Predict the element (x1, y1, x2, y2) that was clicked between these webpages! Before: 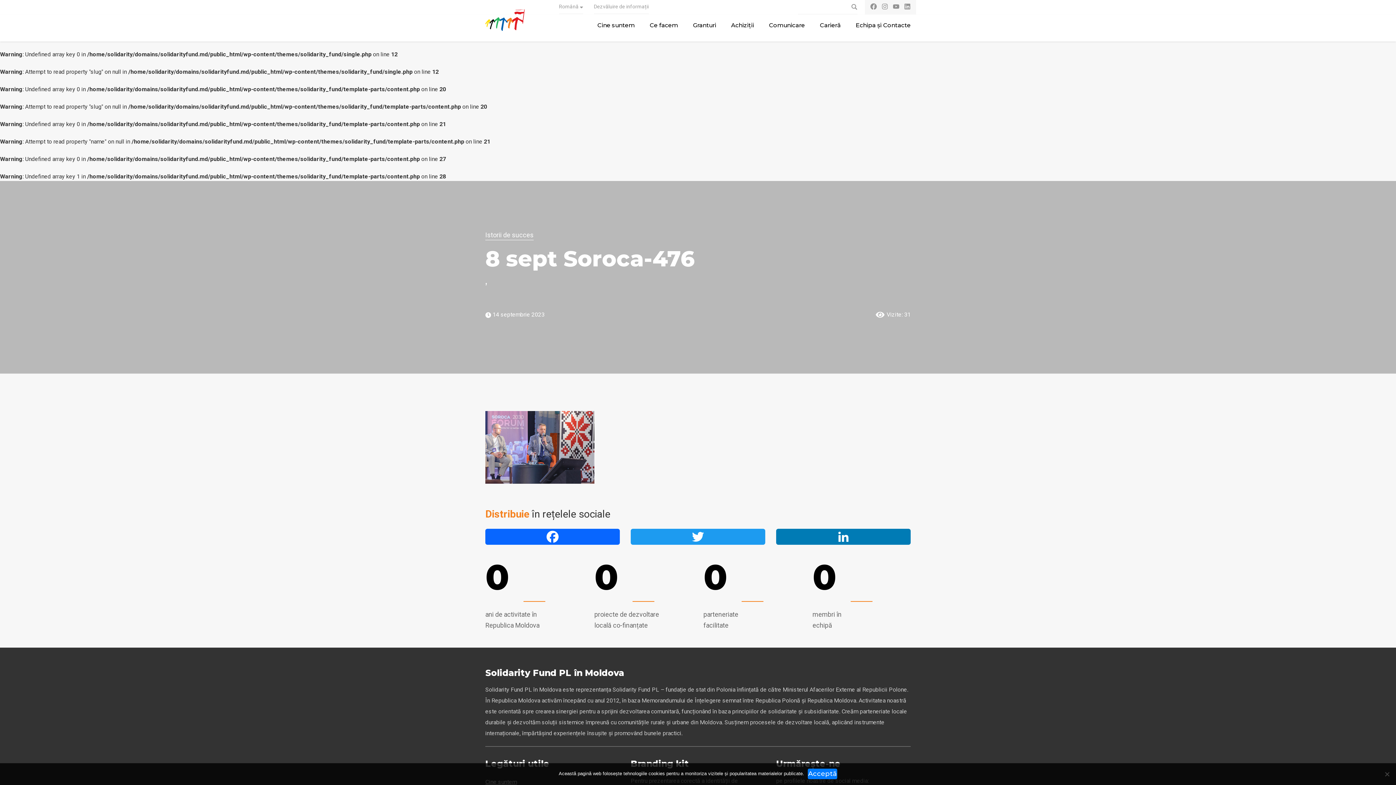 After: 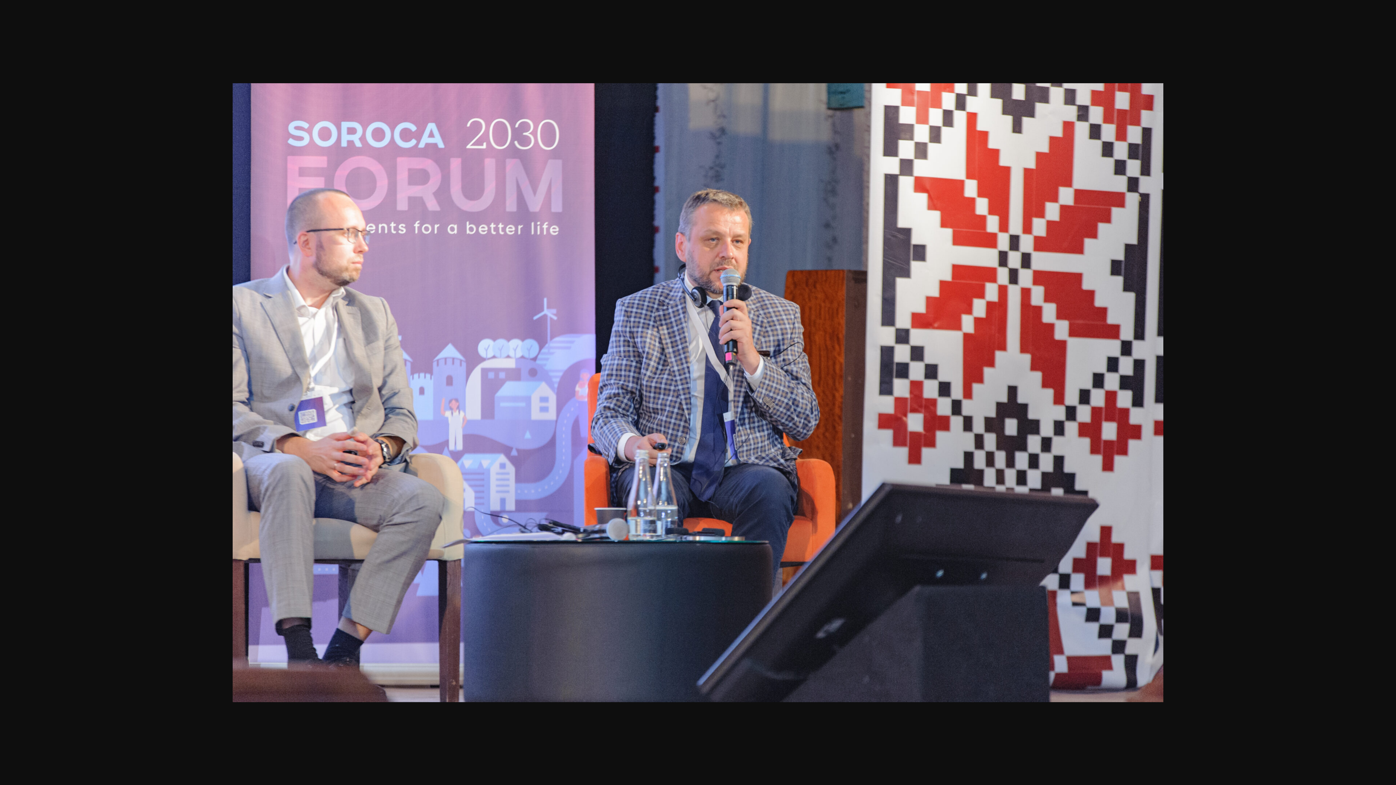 Action: bbox: (485, 443, 594, 450)